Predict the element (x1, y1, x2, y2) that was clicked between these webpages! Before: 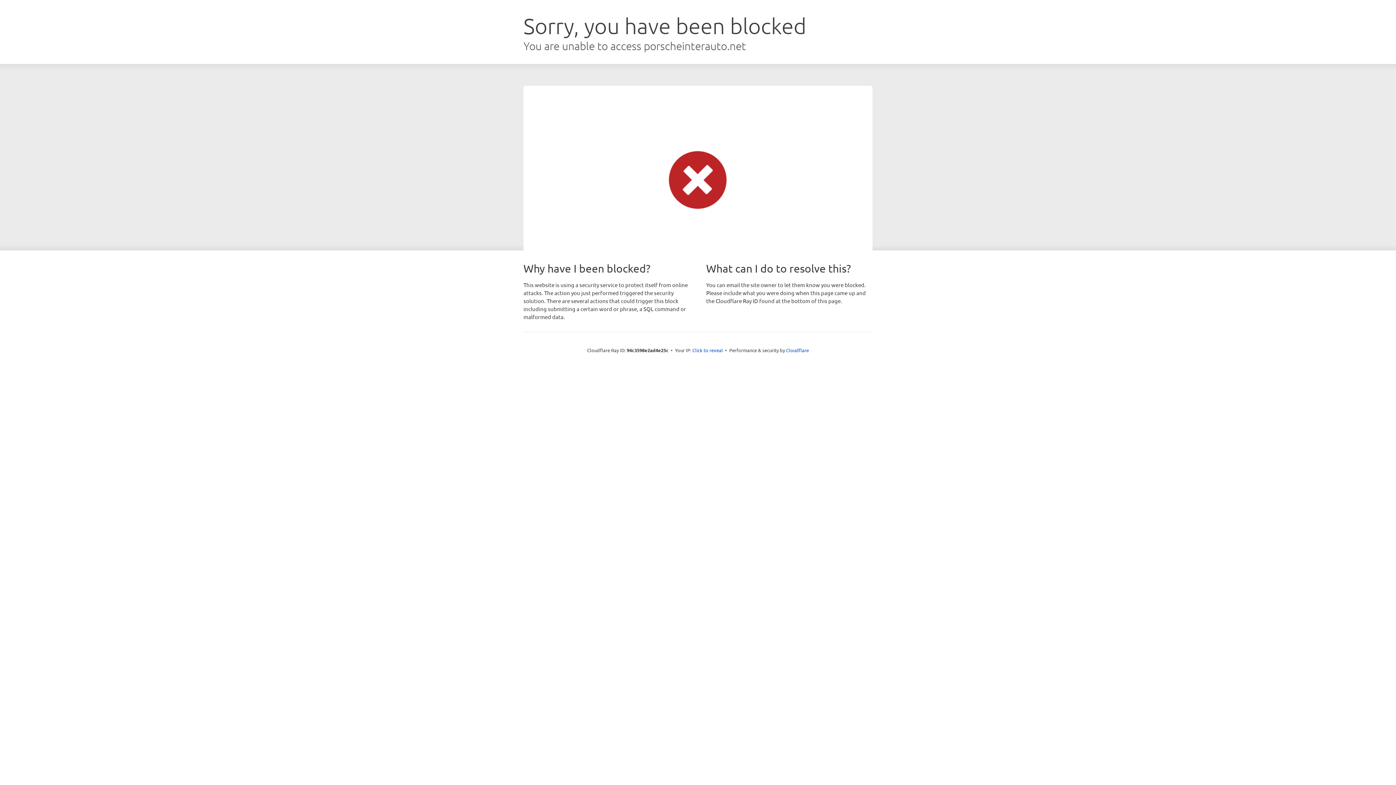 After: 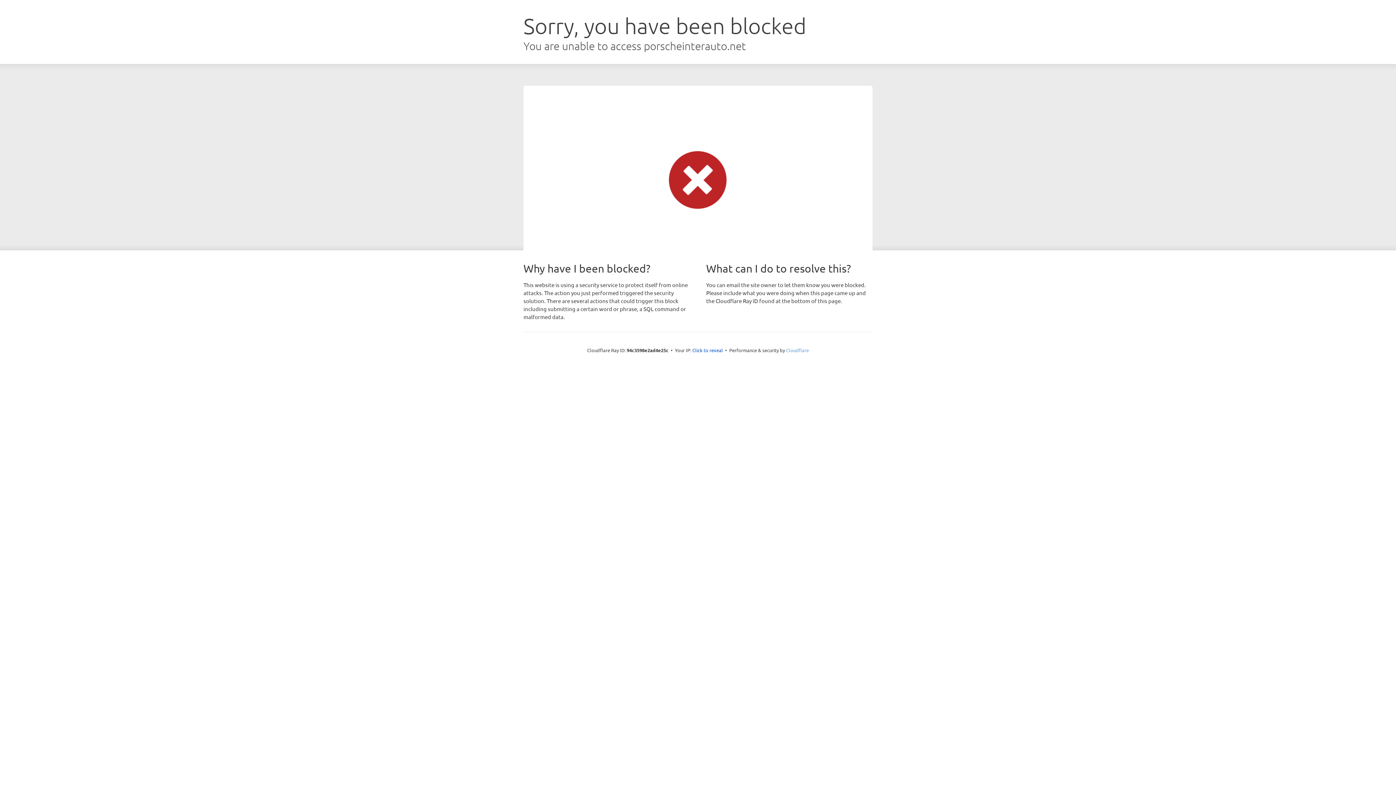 Action: bbox: (786, 347, 809, 353) label: Cloudflare